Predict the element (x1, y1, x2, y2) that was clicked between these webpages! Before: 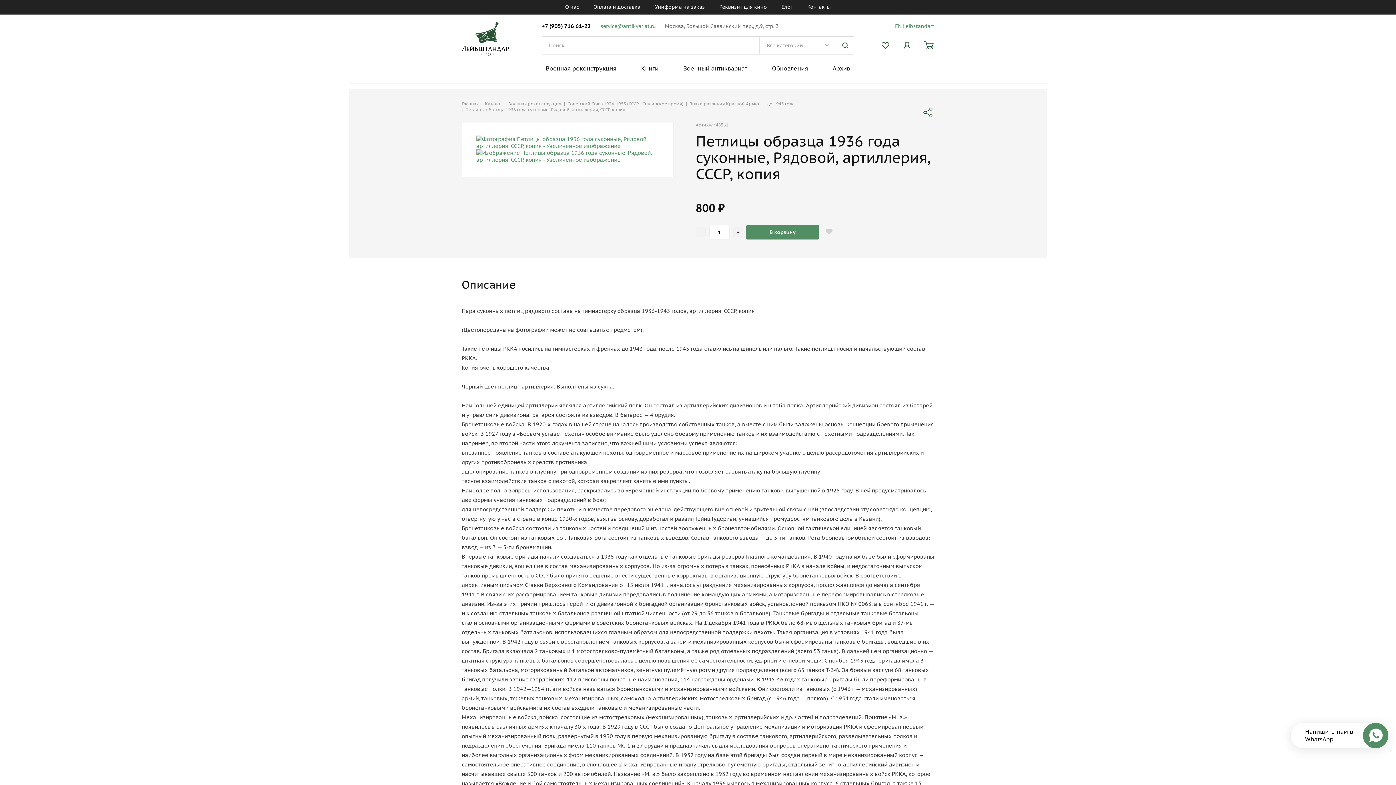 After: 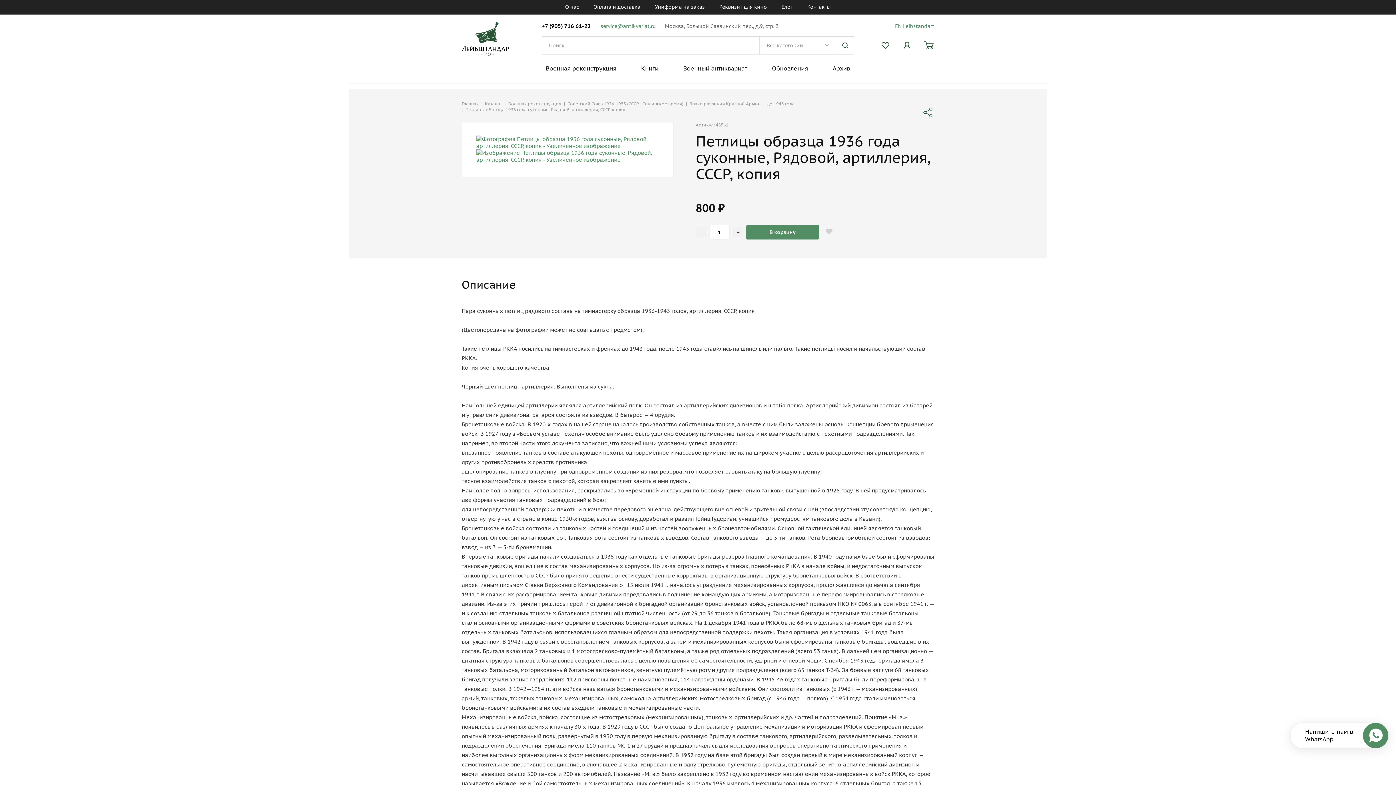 Action: bbox: (904, 43, 910, 50)